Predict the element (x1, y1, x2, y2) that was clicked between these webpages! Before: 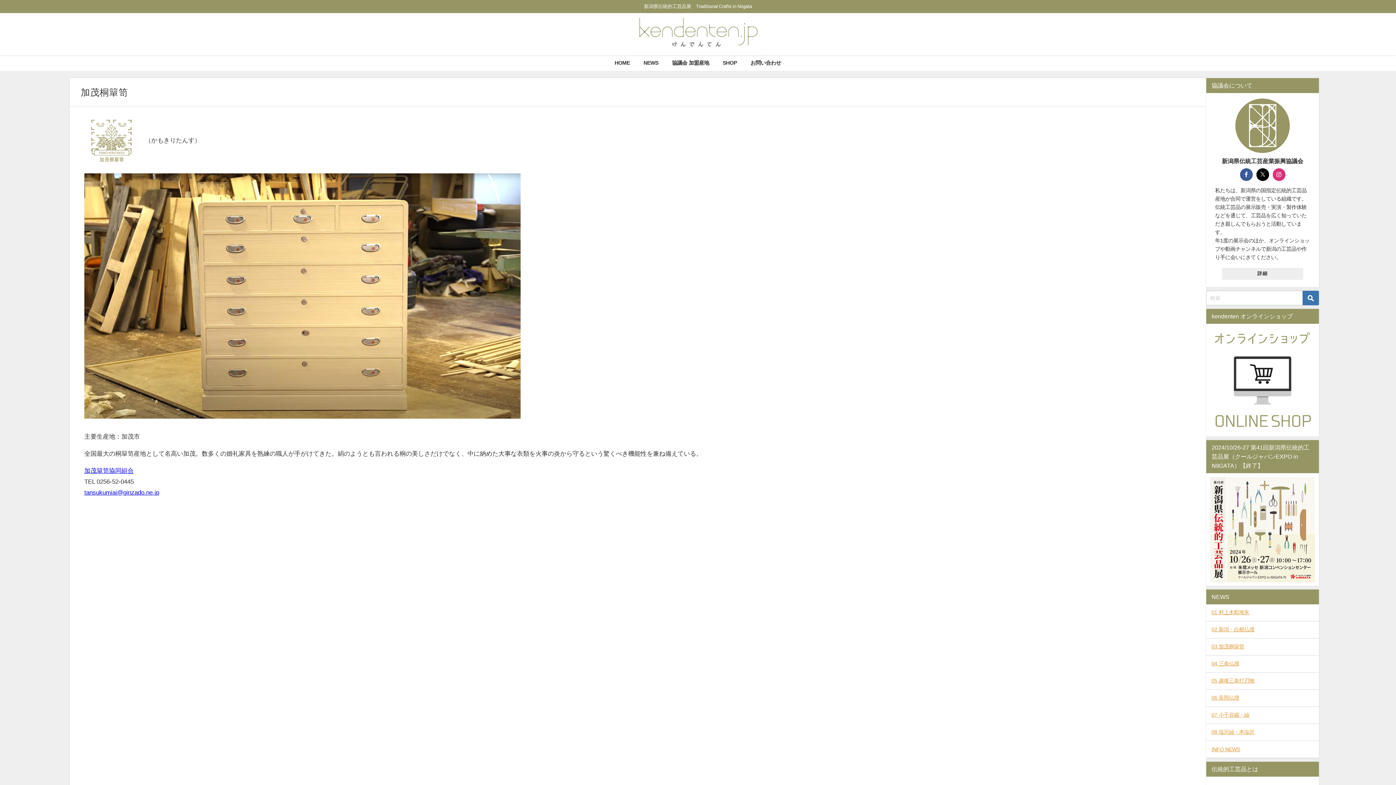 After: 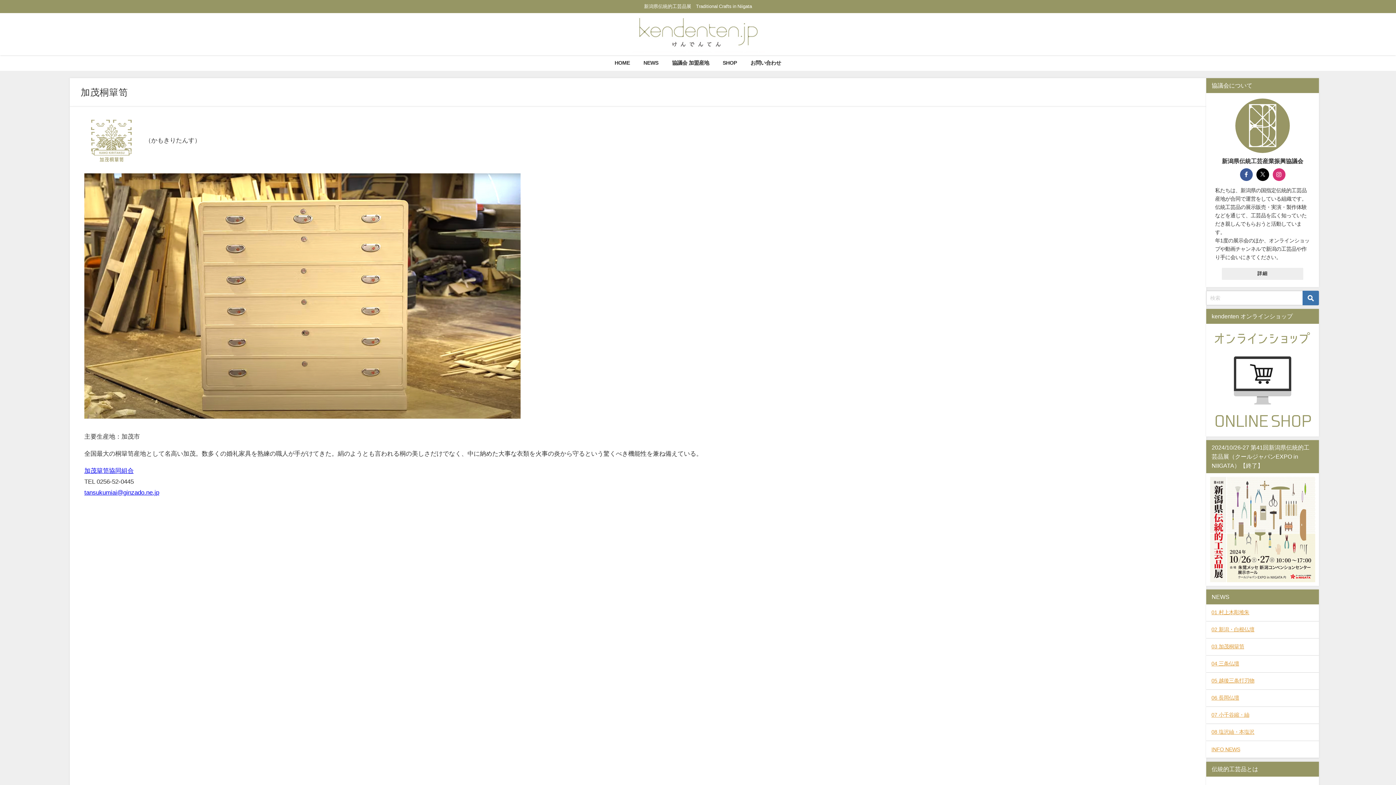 Action: bbox: (84, 467, 133, 473) label: 加茂簞笥協同組合